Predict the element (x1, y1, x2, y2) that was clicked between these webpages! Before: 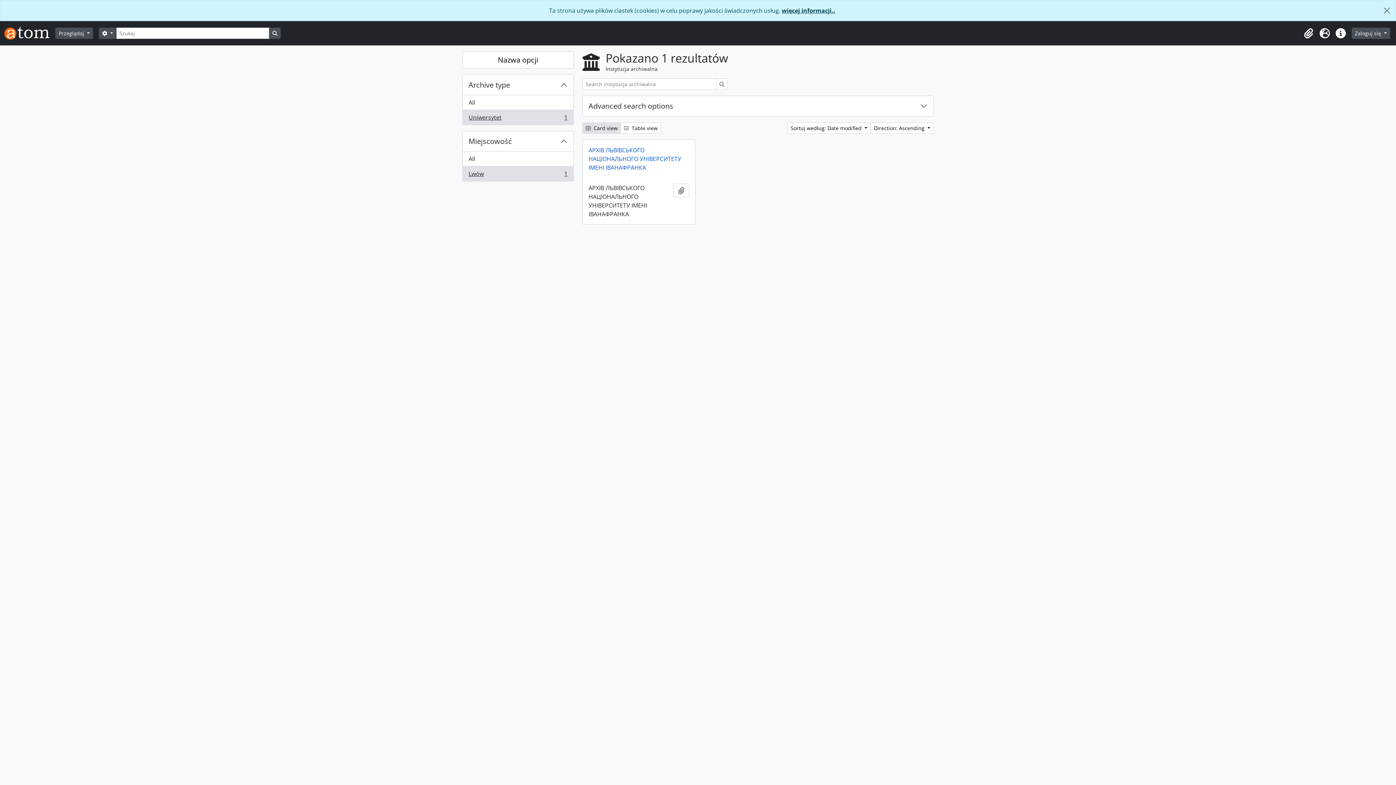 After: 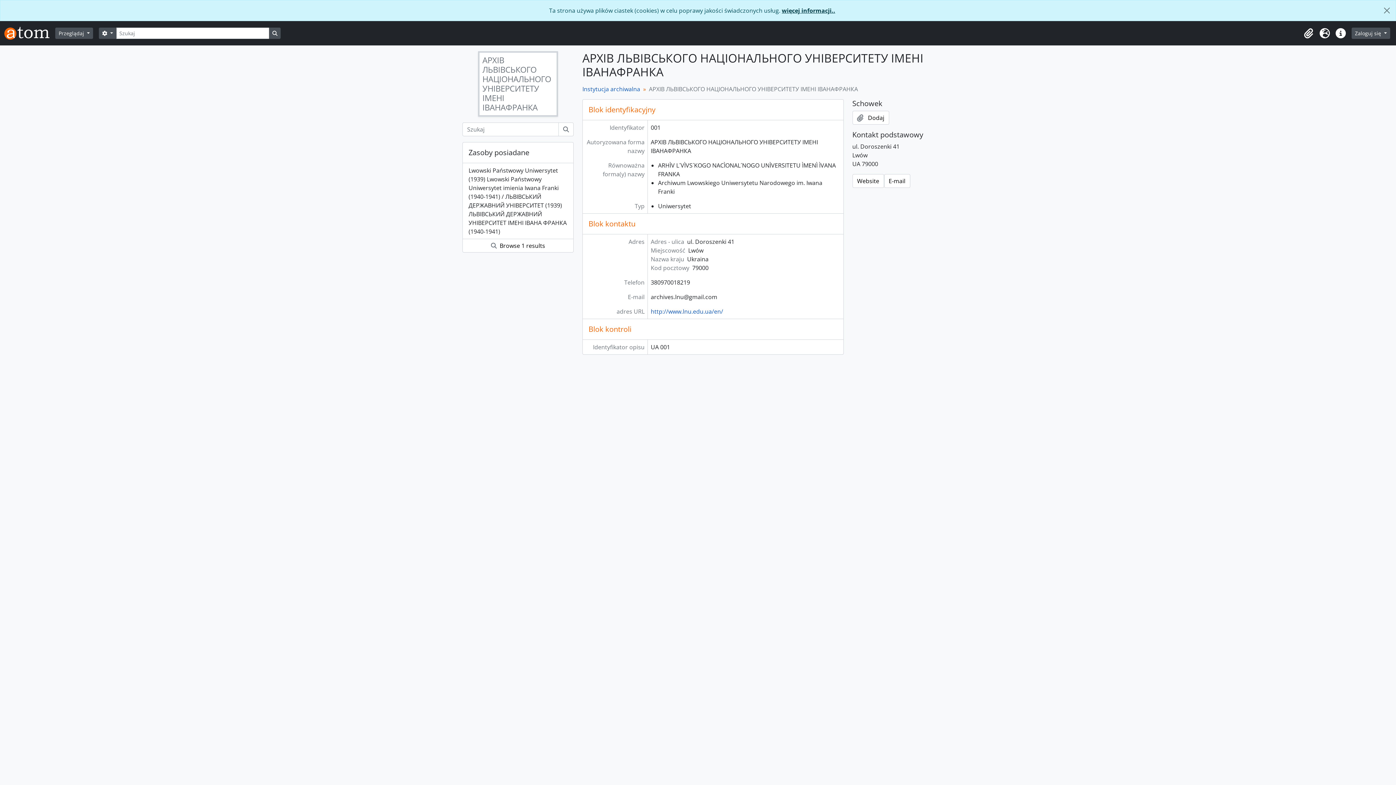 Action: label: АРХІВ ЛЬВІВСЬКОГО НАЦІОНАЛЬНОГО УНІВЕРСИТЕТУ ІМЕНІ ІВАНАФРАНКА bbox: (582, 140, 695, 177)